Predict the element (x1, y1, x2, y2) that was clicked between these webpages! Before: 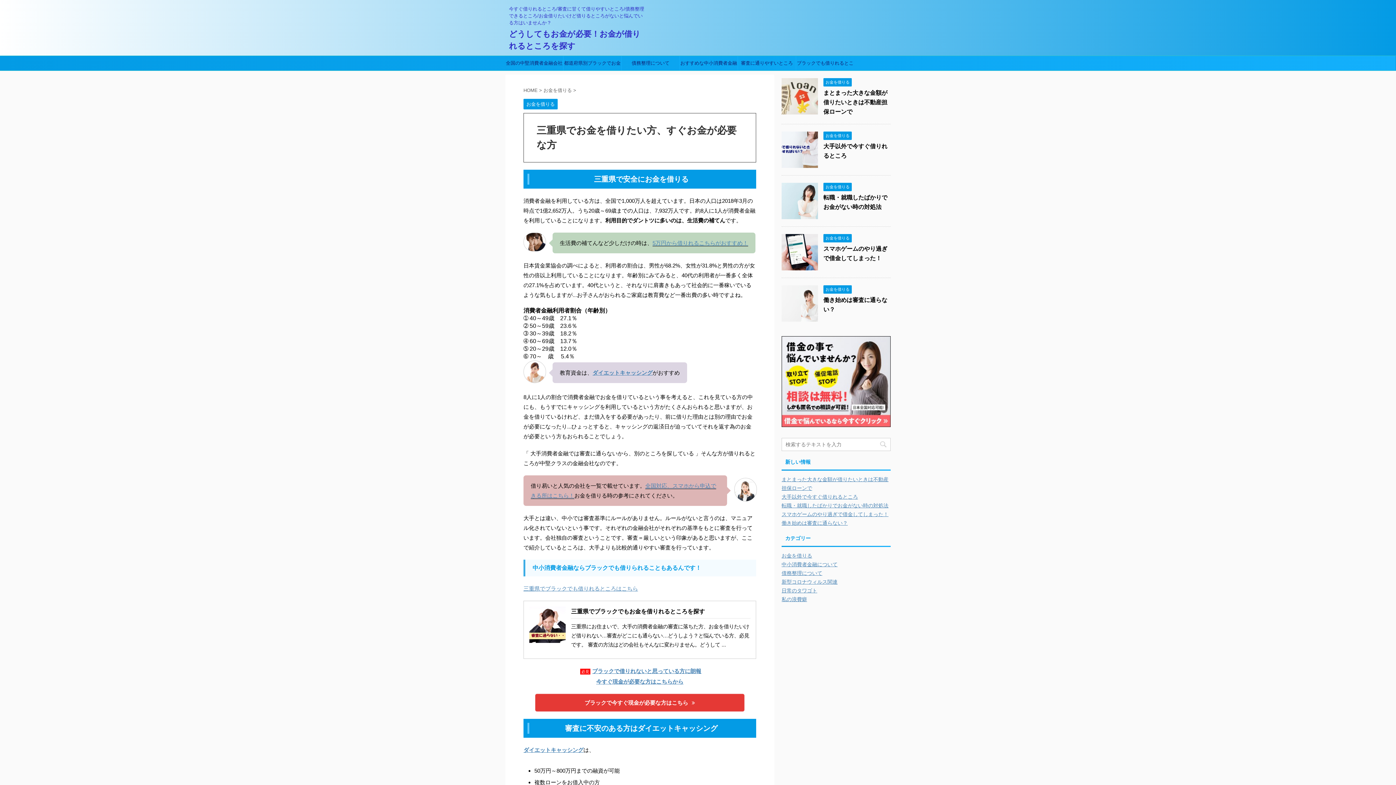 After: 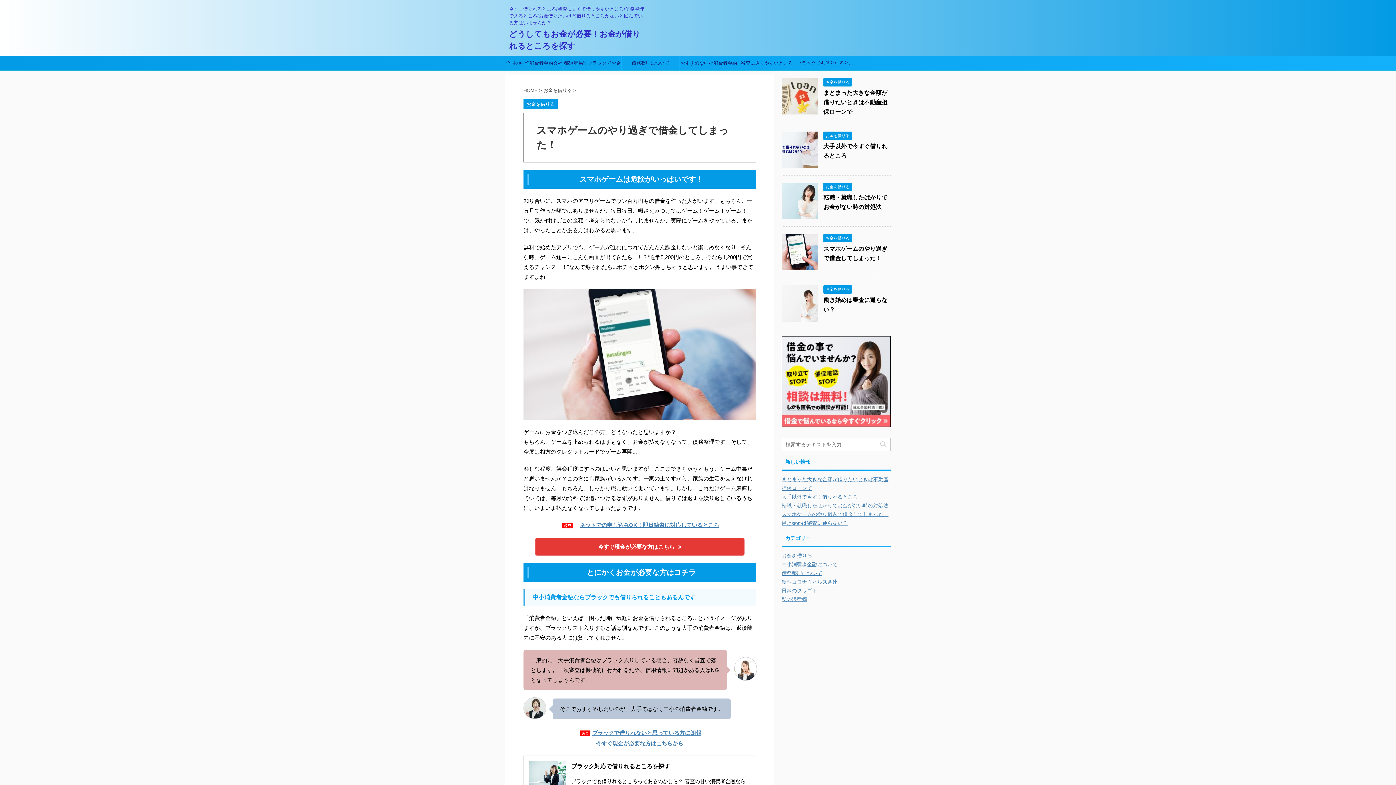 Action: label: スマホゲームのやり過ぎで借金してしまった！ bbox: (781, 511, 888, 517)